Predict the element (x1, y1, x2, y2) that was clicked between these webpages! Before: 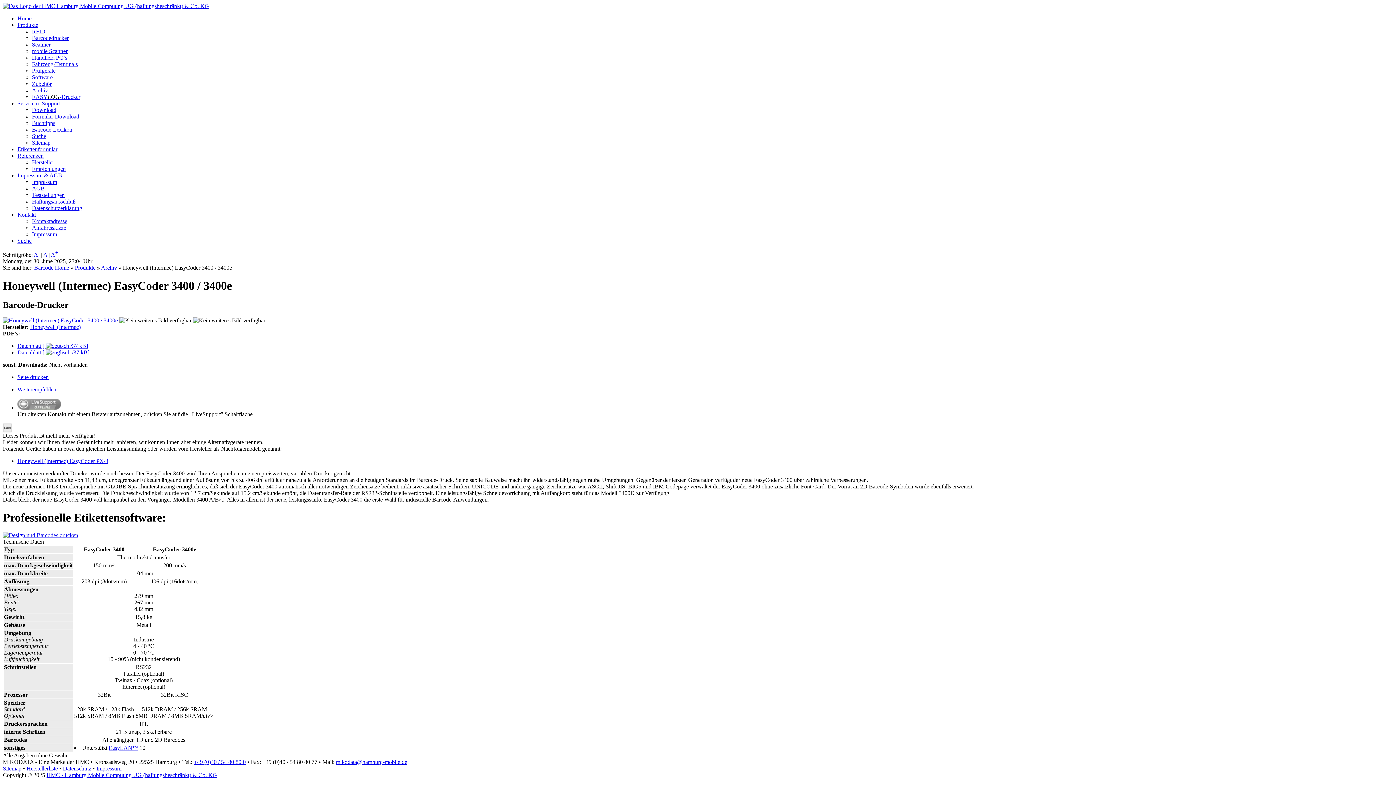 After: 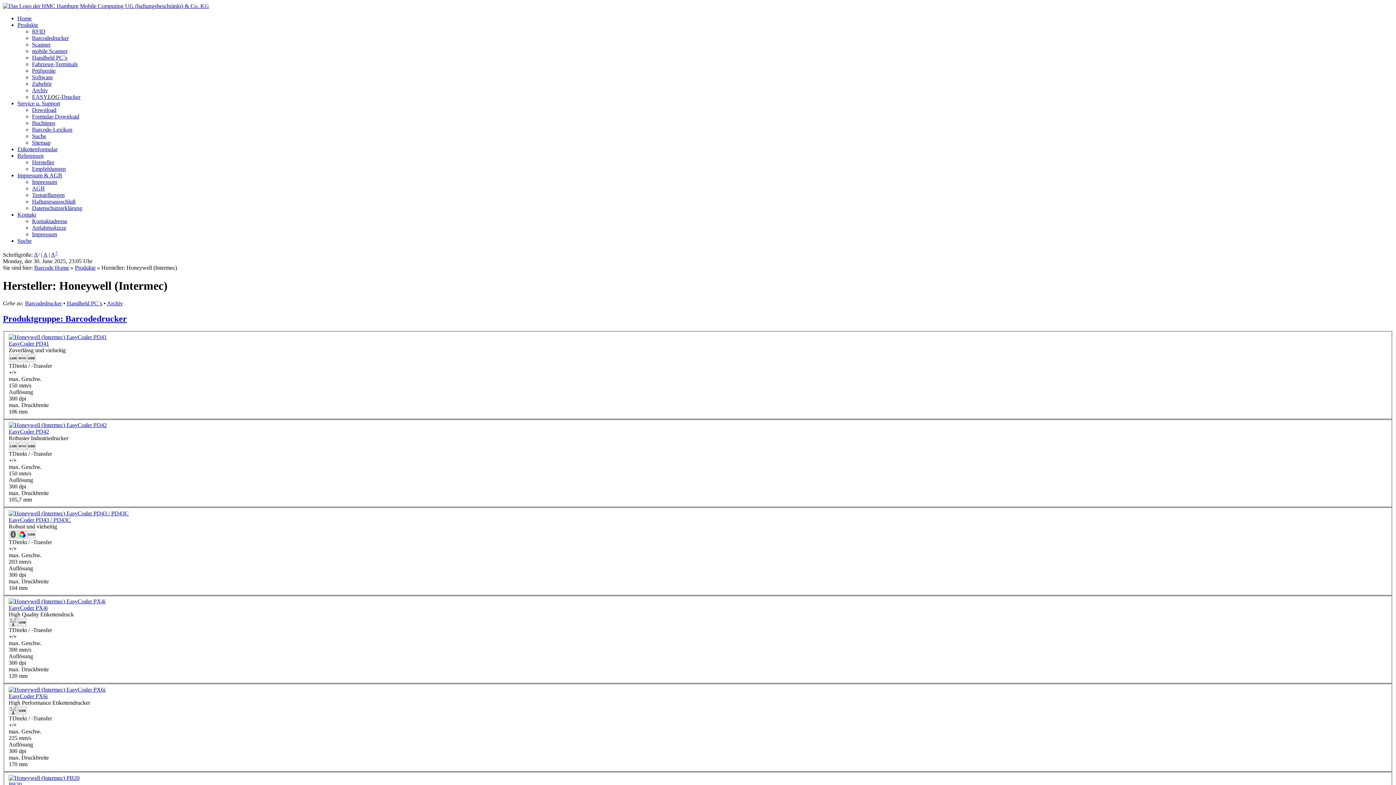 Action: bbox: (30, 324, 80, 330) label: Honeywell (Intermec)